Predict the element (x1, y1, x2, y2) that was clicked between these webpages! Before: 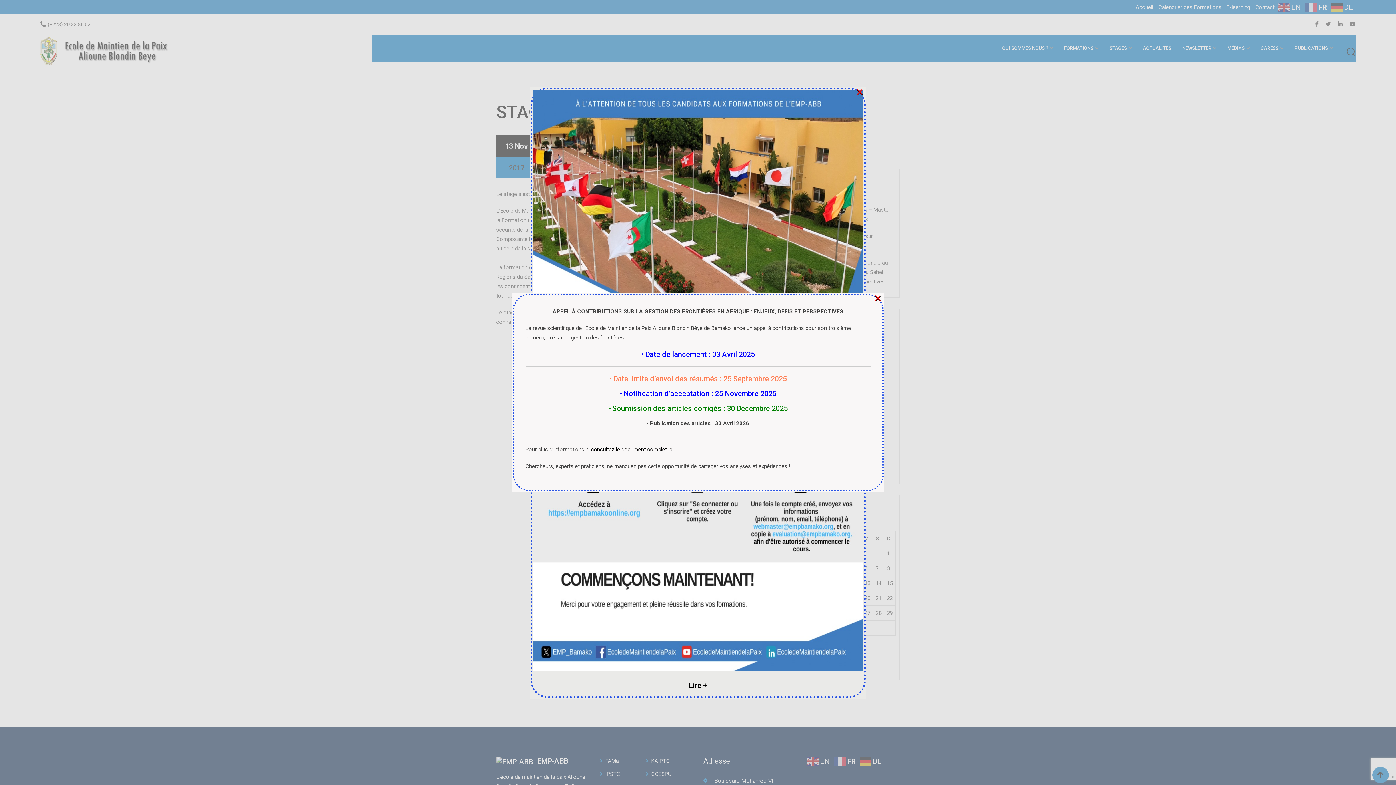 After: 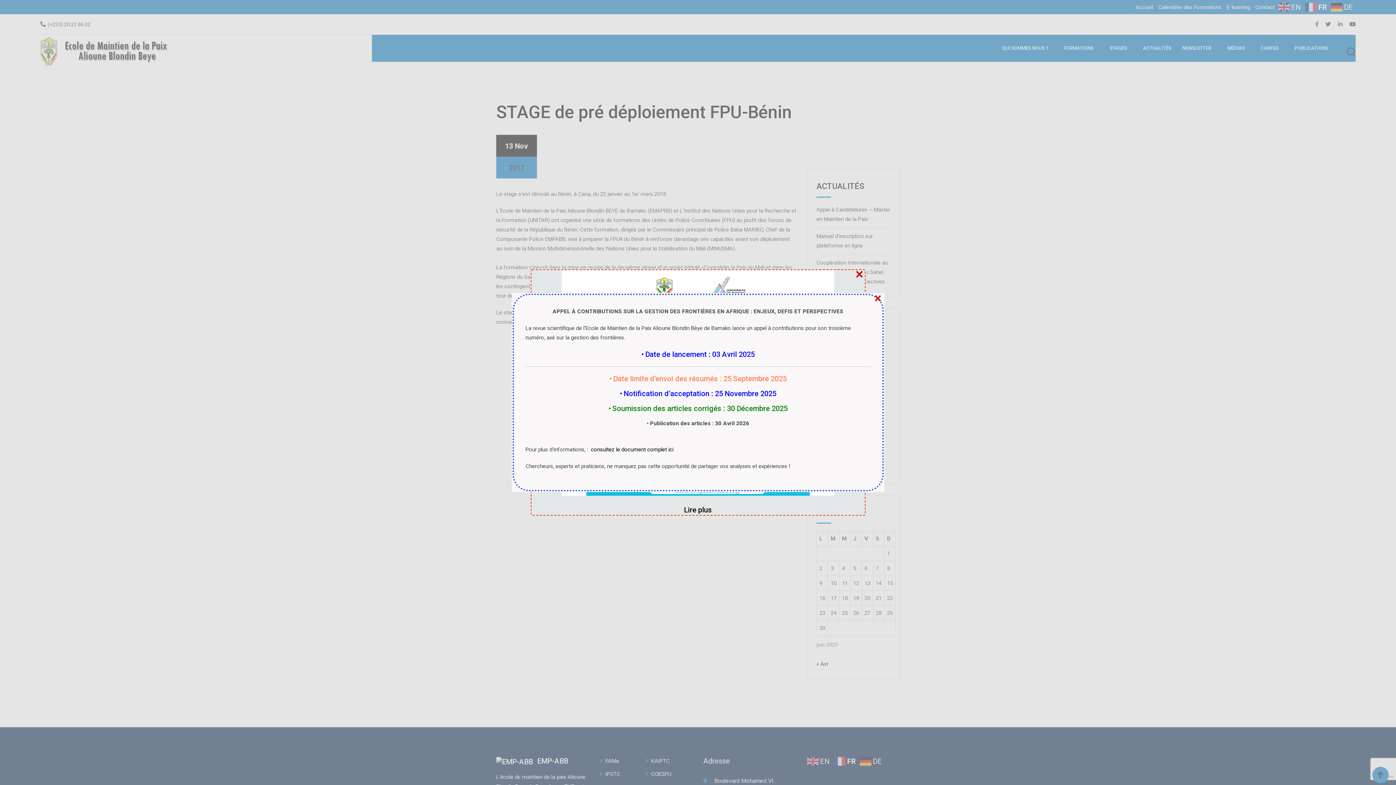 Action: label: × bbox: (856, 88, 863, 95)